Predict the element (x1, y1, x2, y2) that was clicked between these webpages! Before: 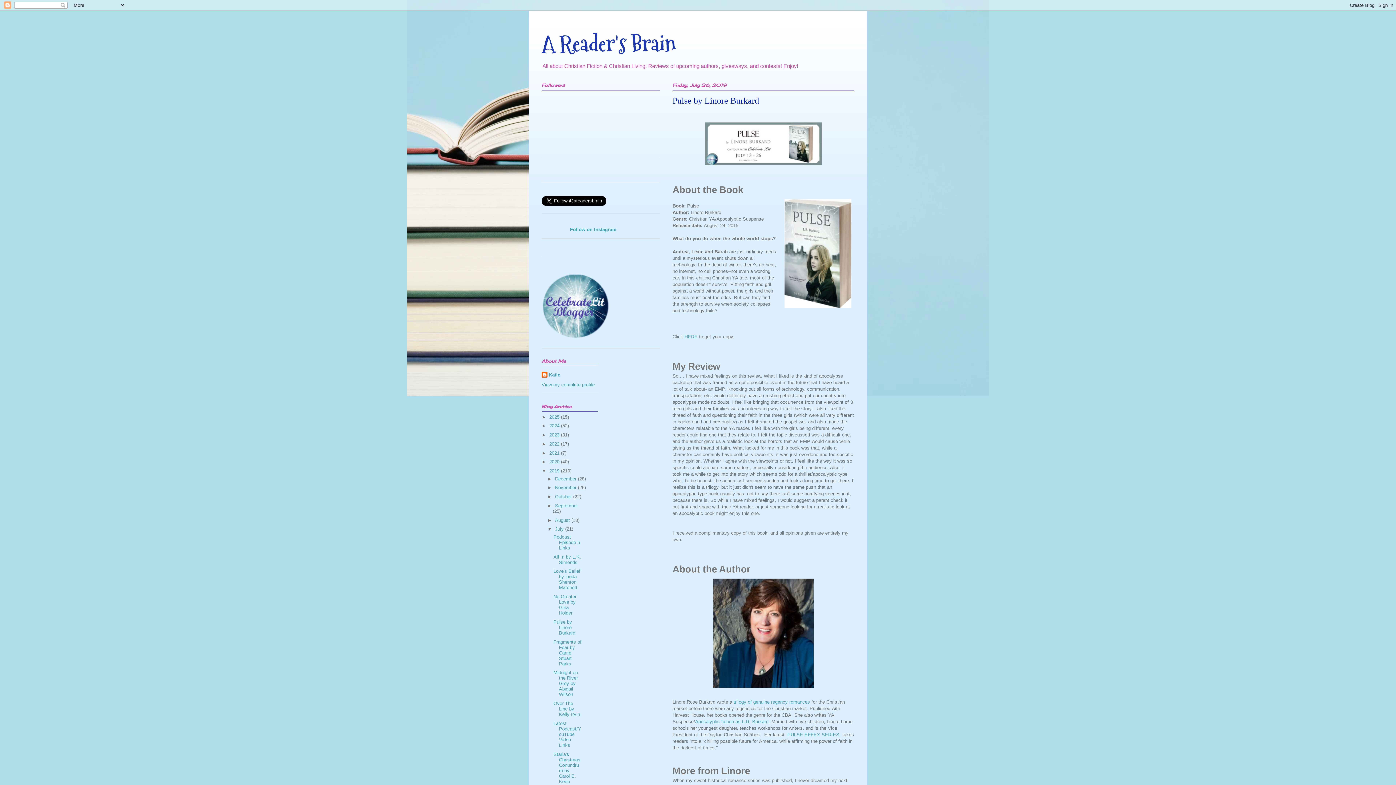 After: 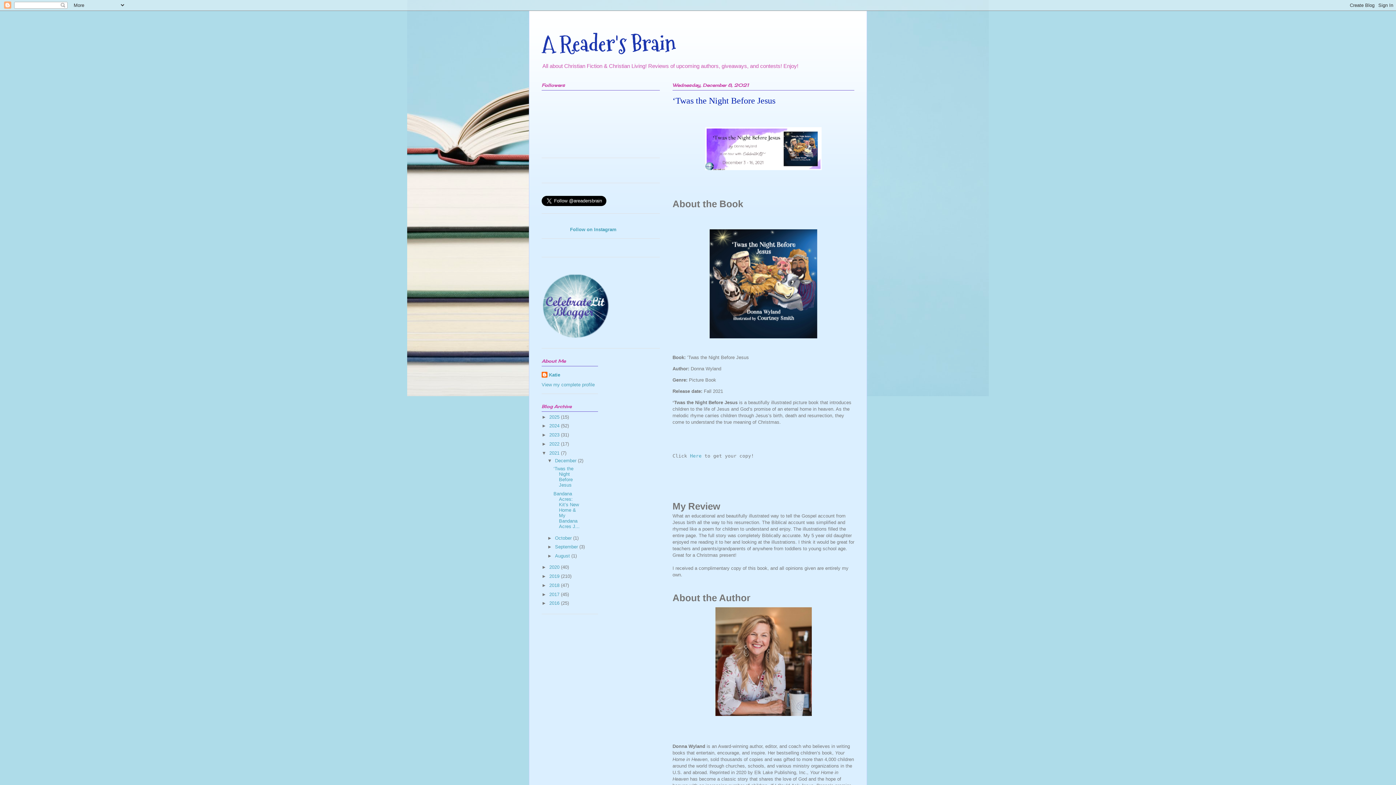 Action: label: 2021  bbox: (549, 450, 561, 455)